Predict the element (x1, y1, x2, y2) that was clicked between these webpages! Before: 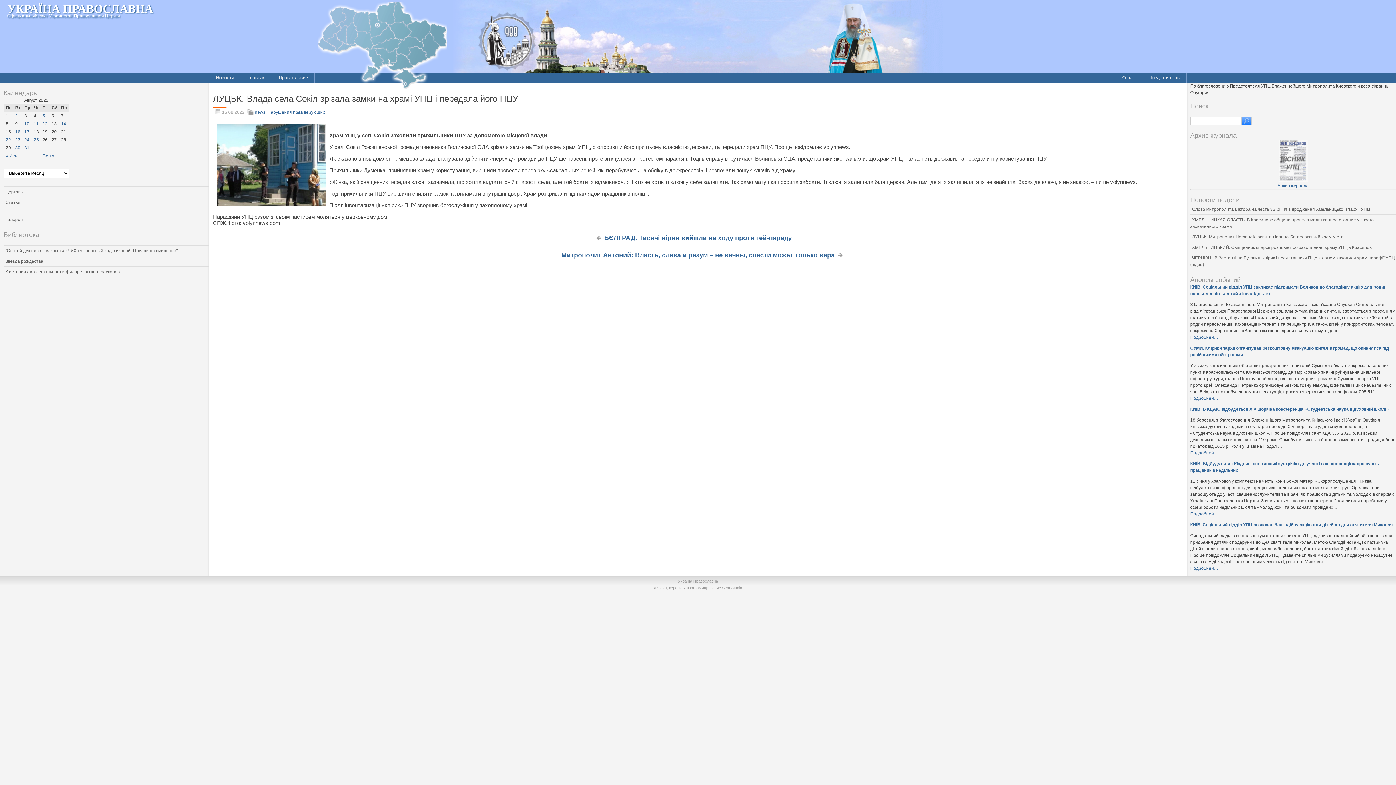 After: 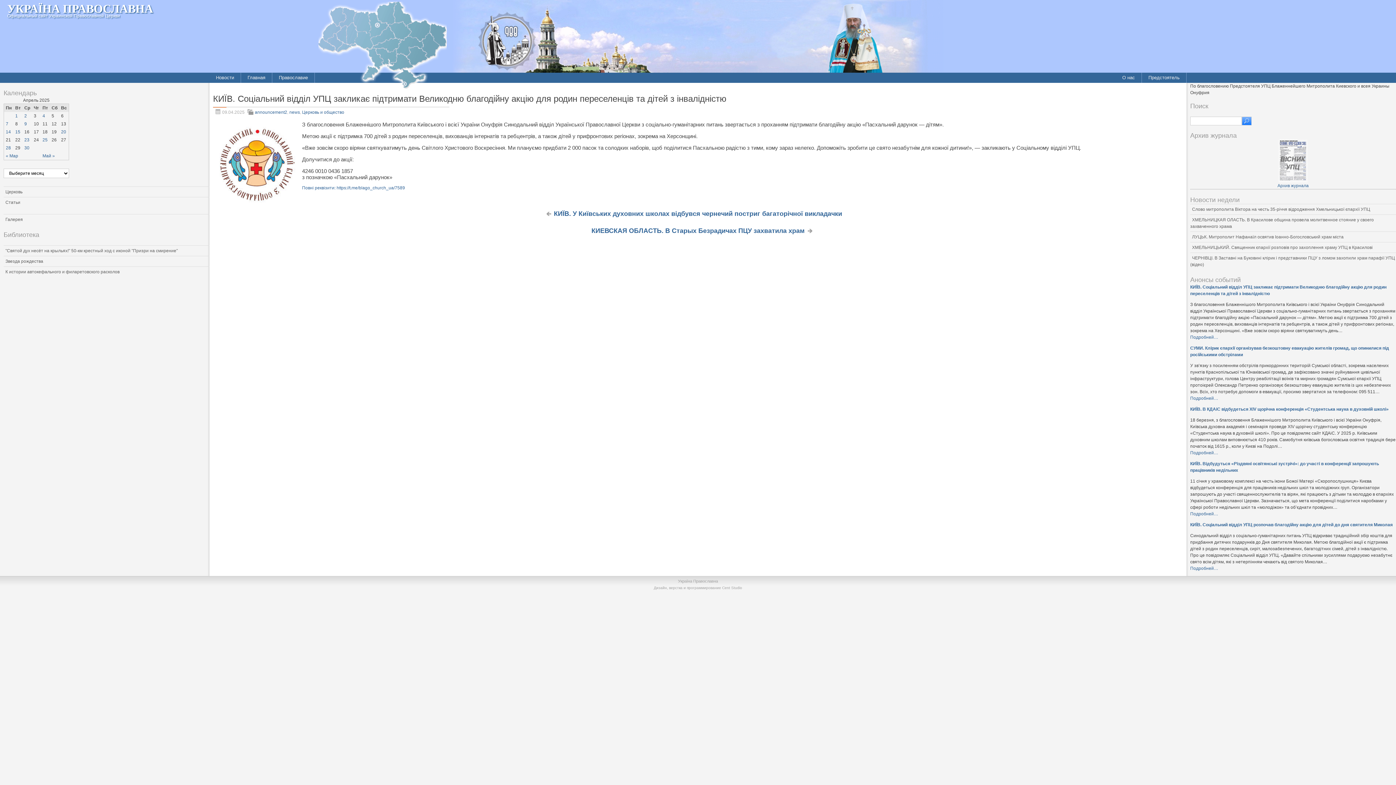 Action: label: Подробней… bbox: (1190, 334, 1218, 340)